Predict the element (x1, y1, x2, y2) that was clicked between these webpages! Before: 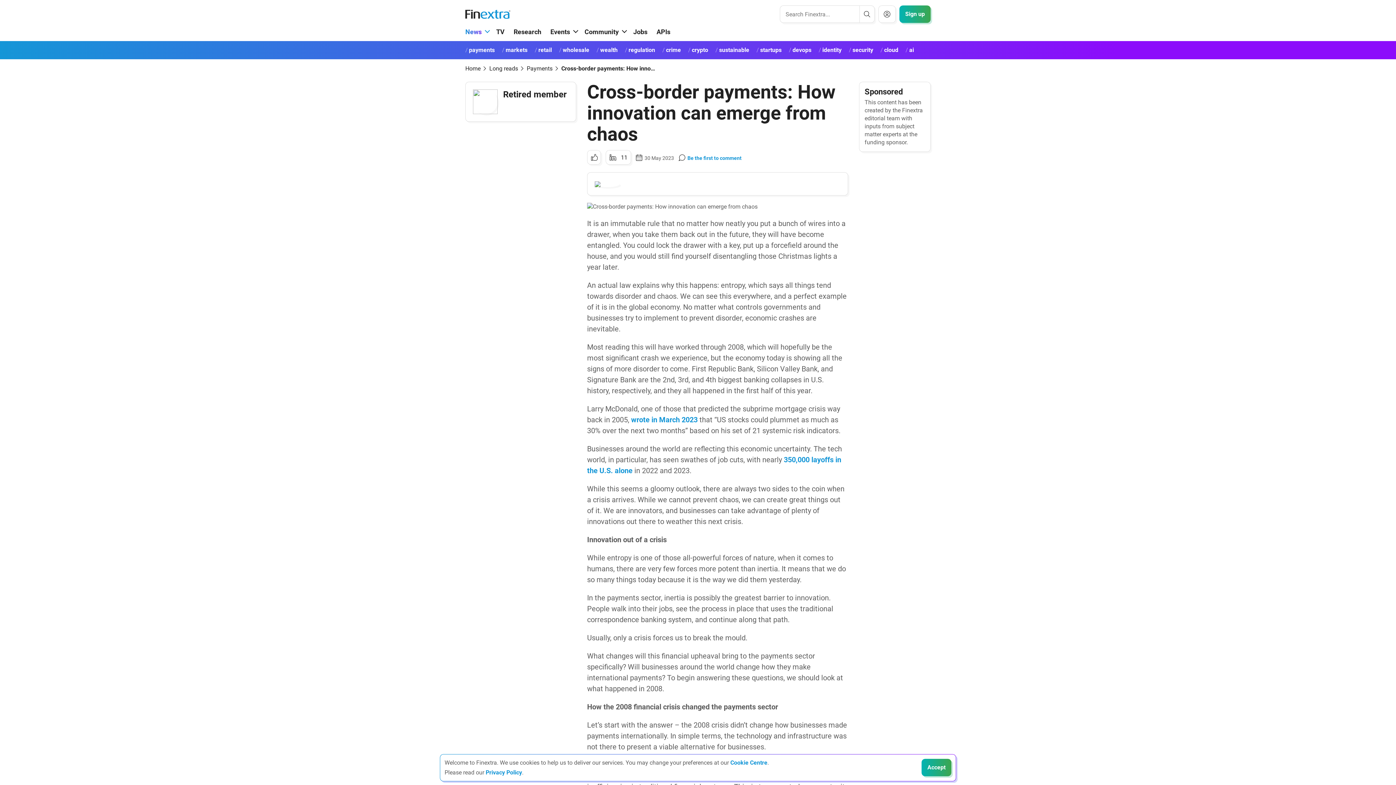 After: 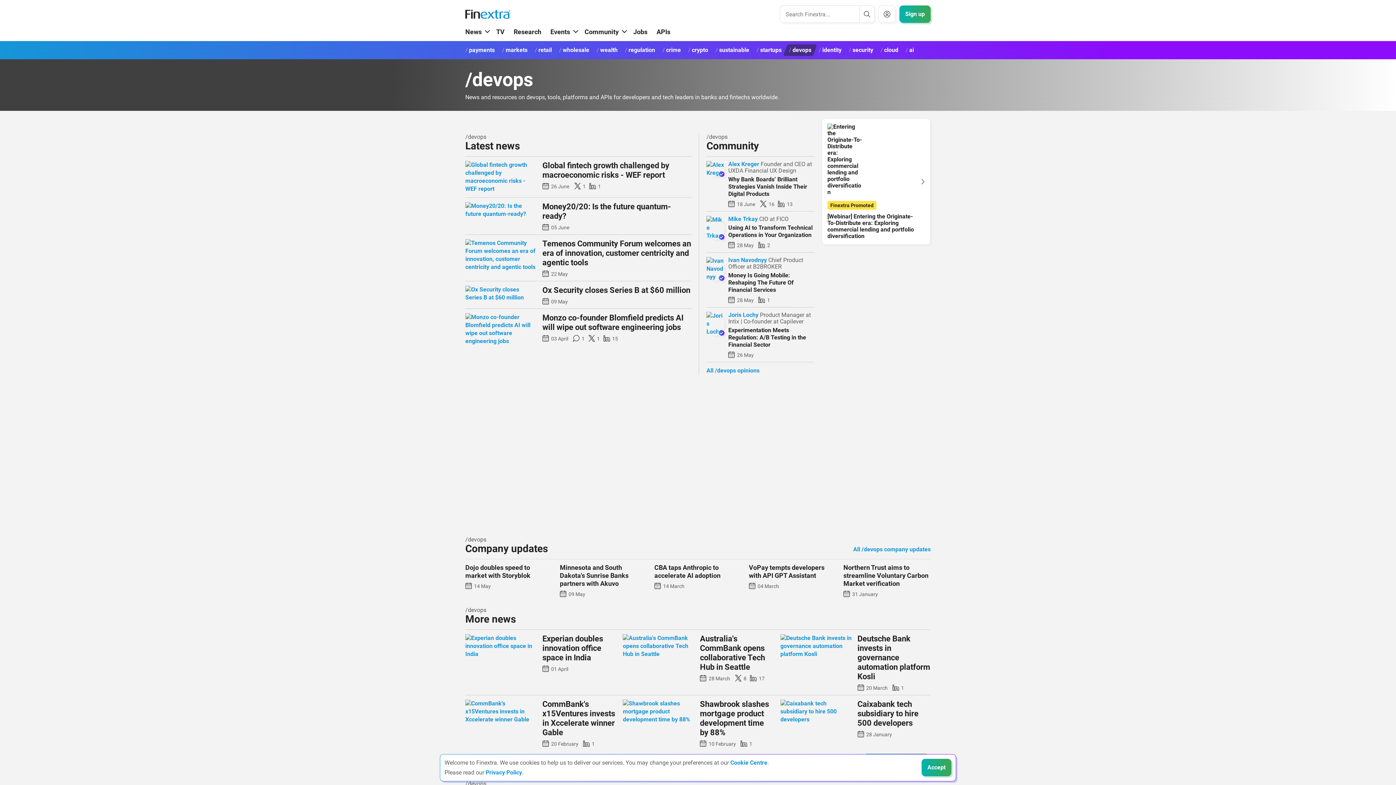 Action: bbox: (783, 44, 817, 56) label: devops